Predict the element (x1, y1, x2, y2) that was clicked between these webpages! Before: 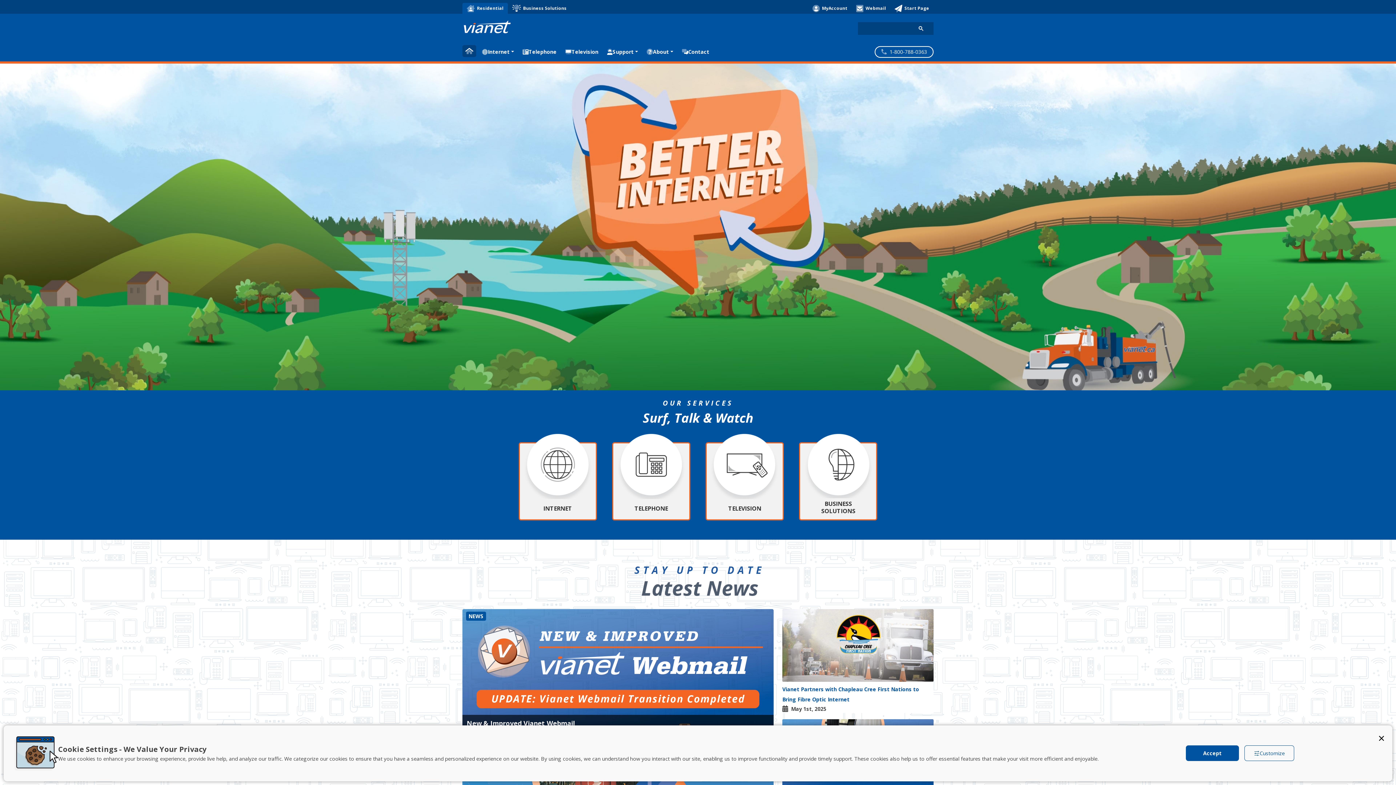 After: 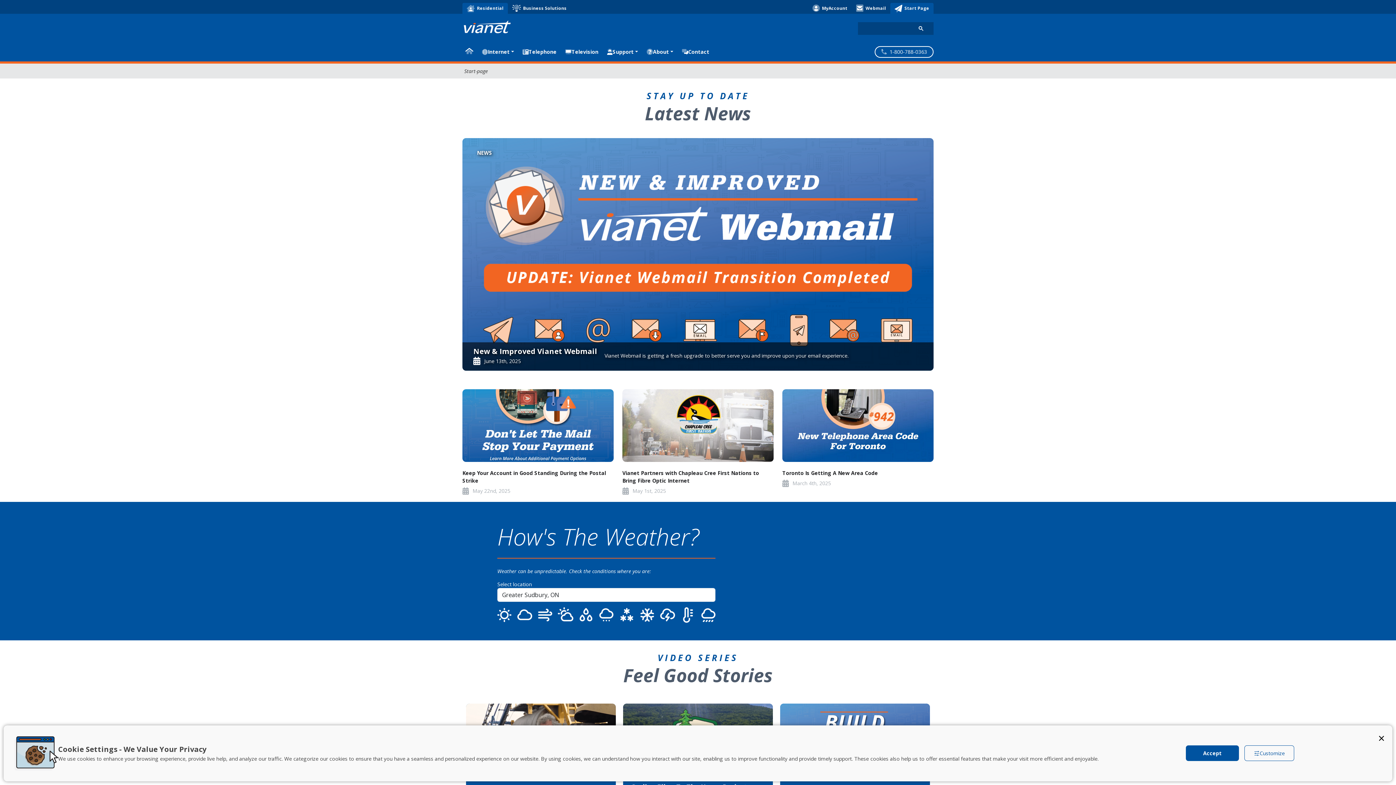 Action: label:   
Start Page bbox: (890, 3, 933, 13)